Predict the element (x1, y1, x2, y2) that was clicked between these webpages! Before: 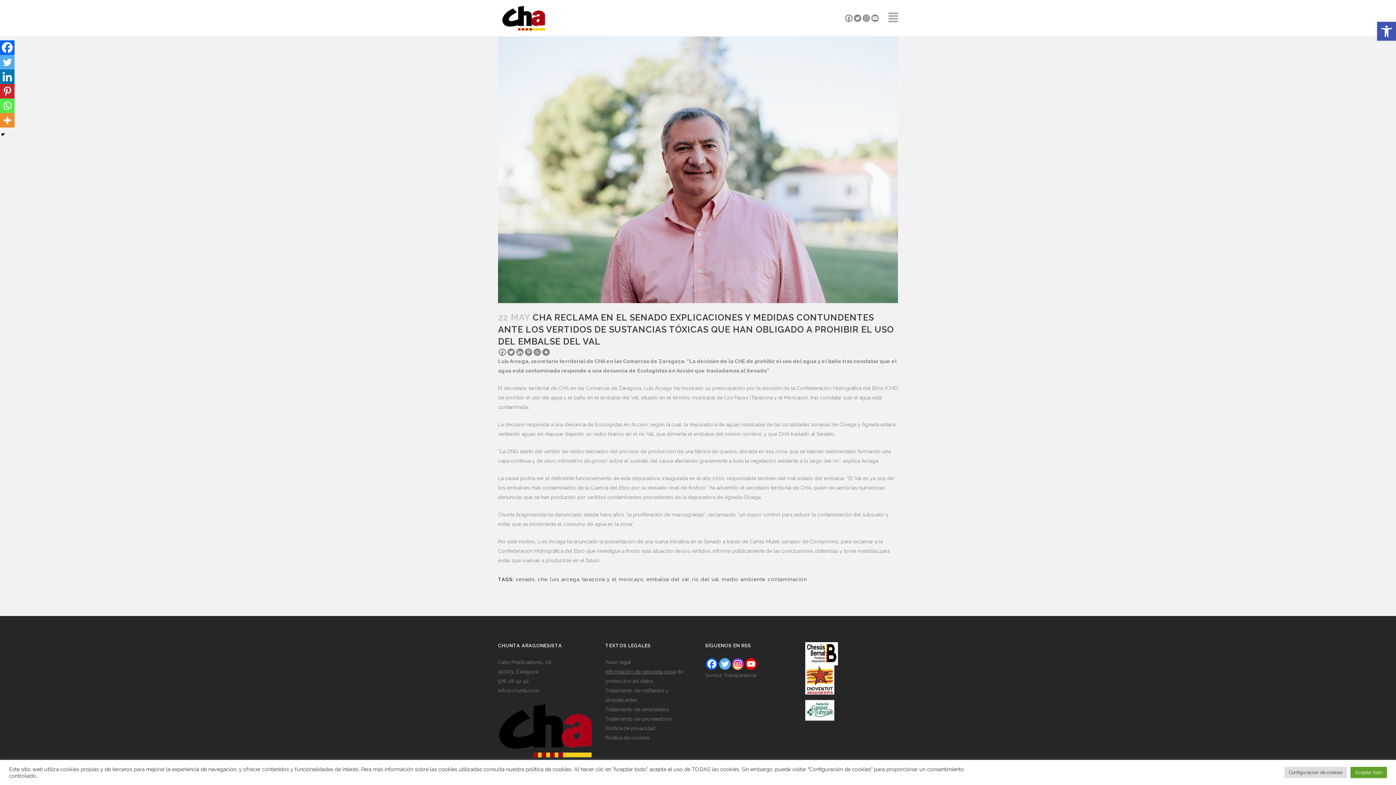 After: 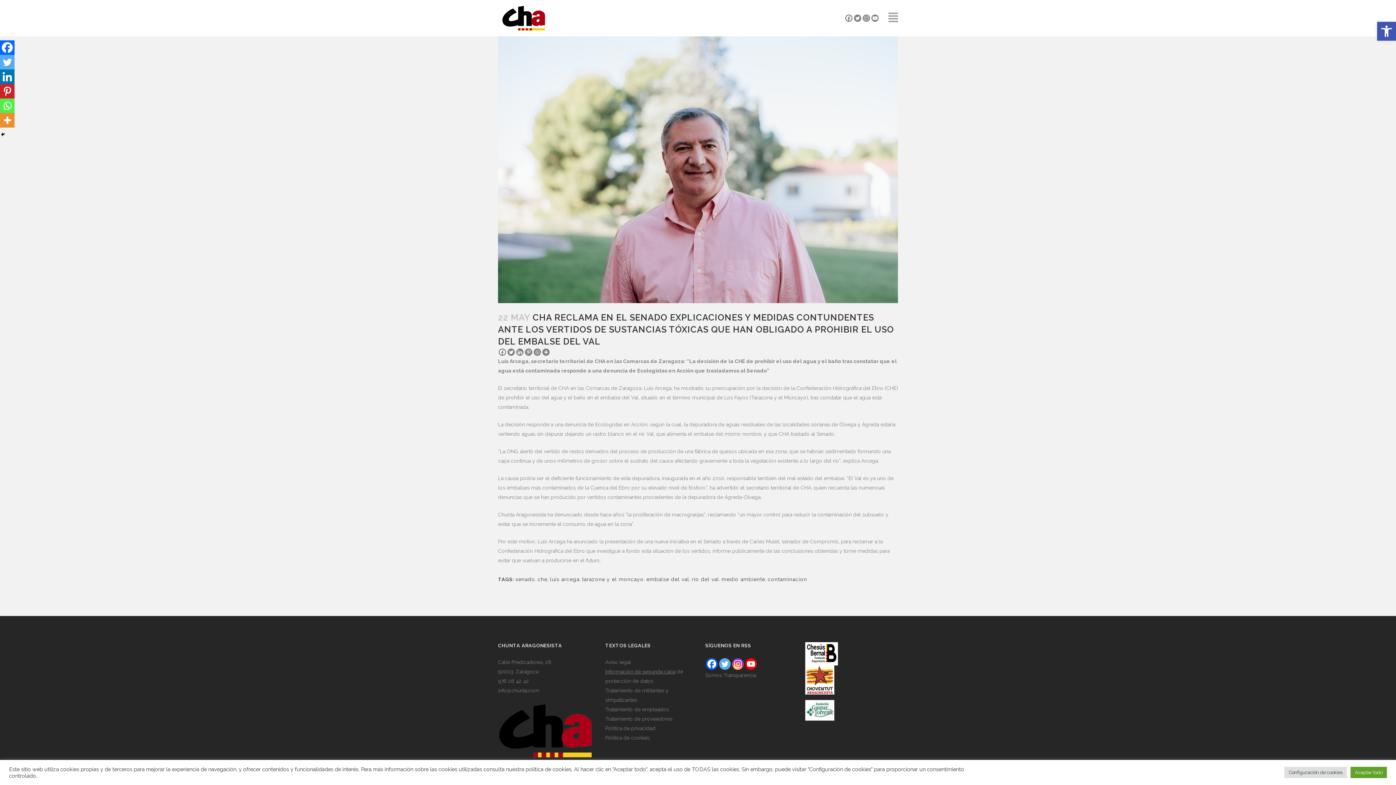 Action: bbox: (745, 658, 757, 670)